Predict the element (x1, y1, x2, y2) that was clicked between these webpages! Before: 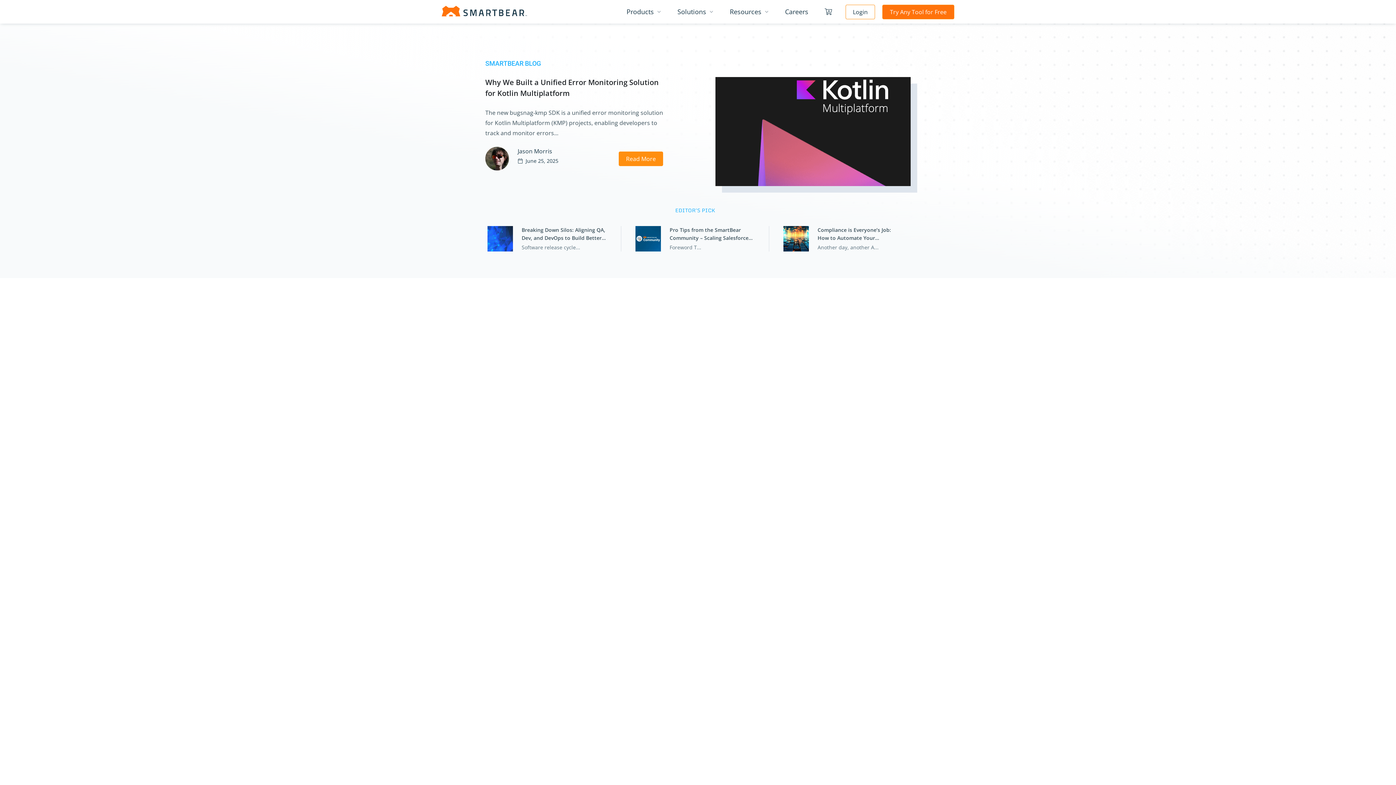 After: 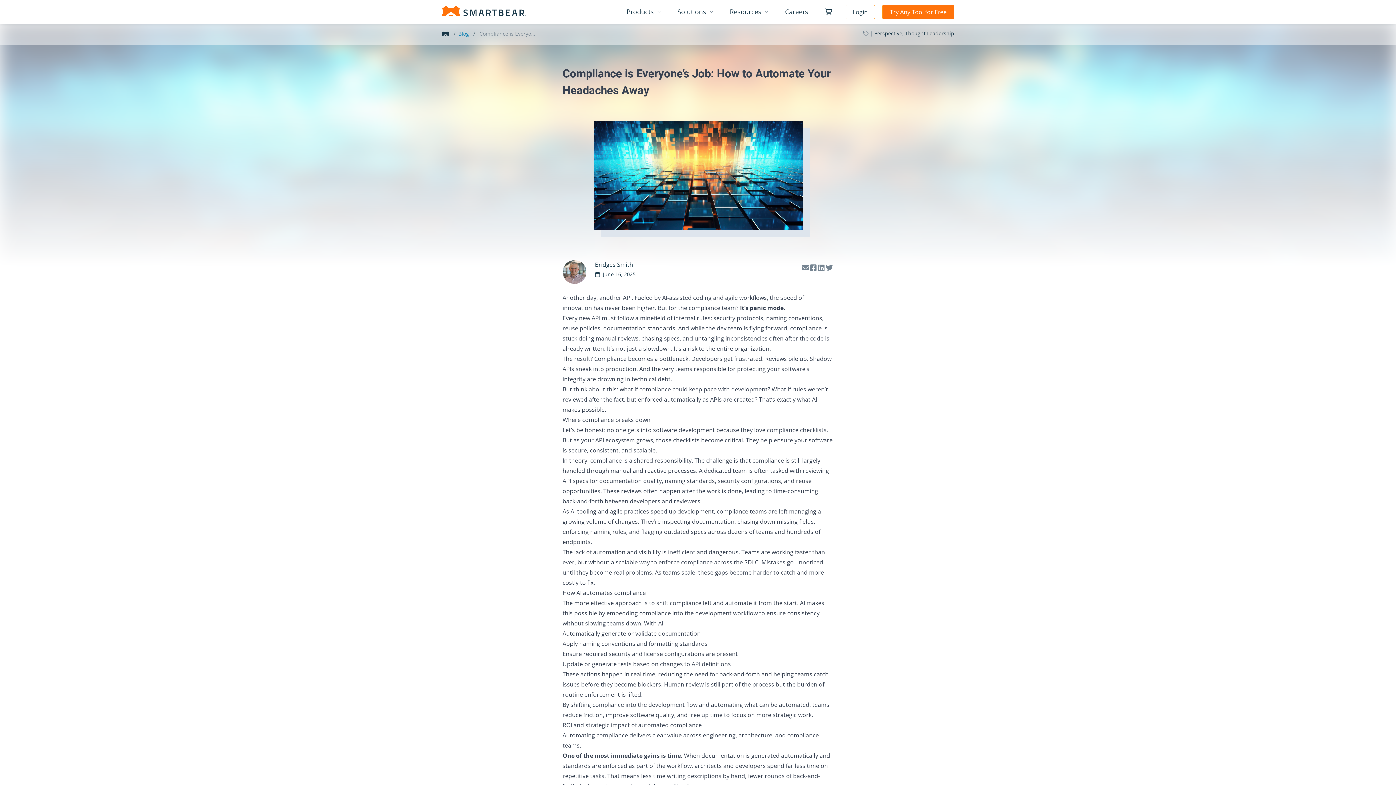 Action: bbox: (776, 220, 910, 257) label: Compliance is Everyone’s Job: How to Automate Your Headaches Away 
Another day, another A...